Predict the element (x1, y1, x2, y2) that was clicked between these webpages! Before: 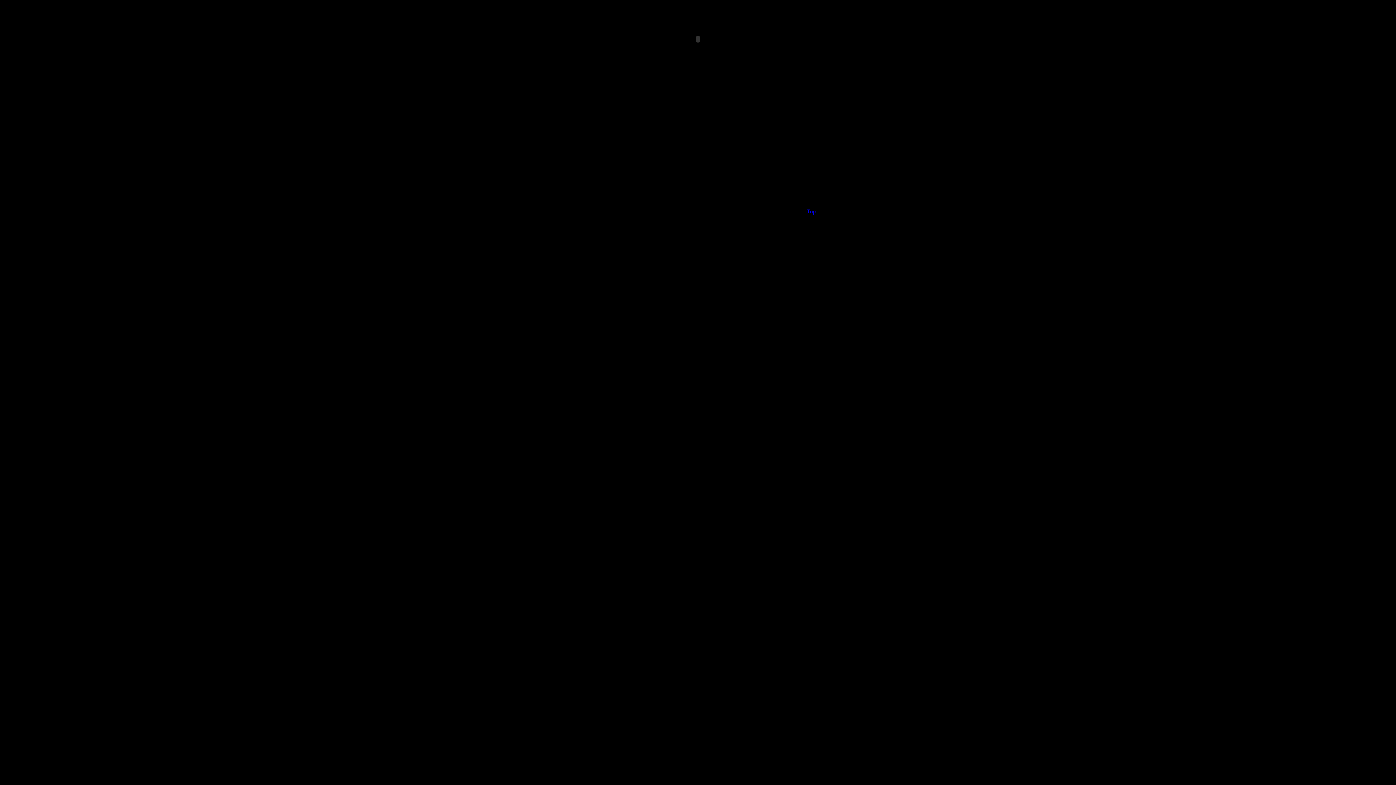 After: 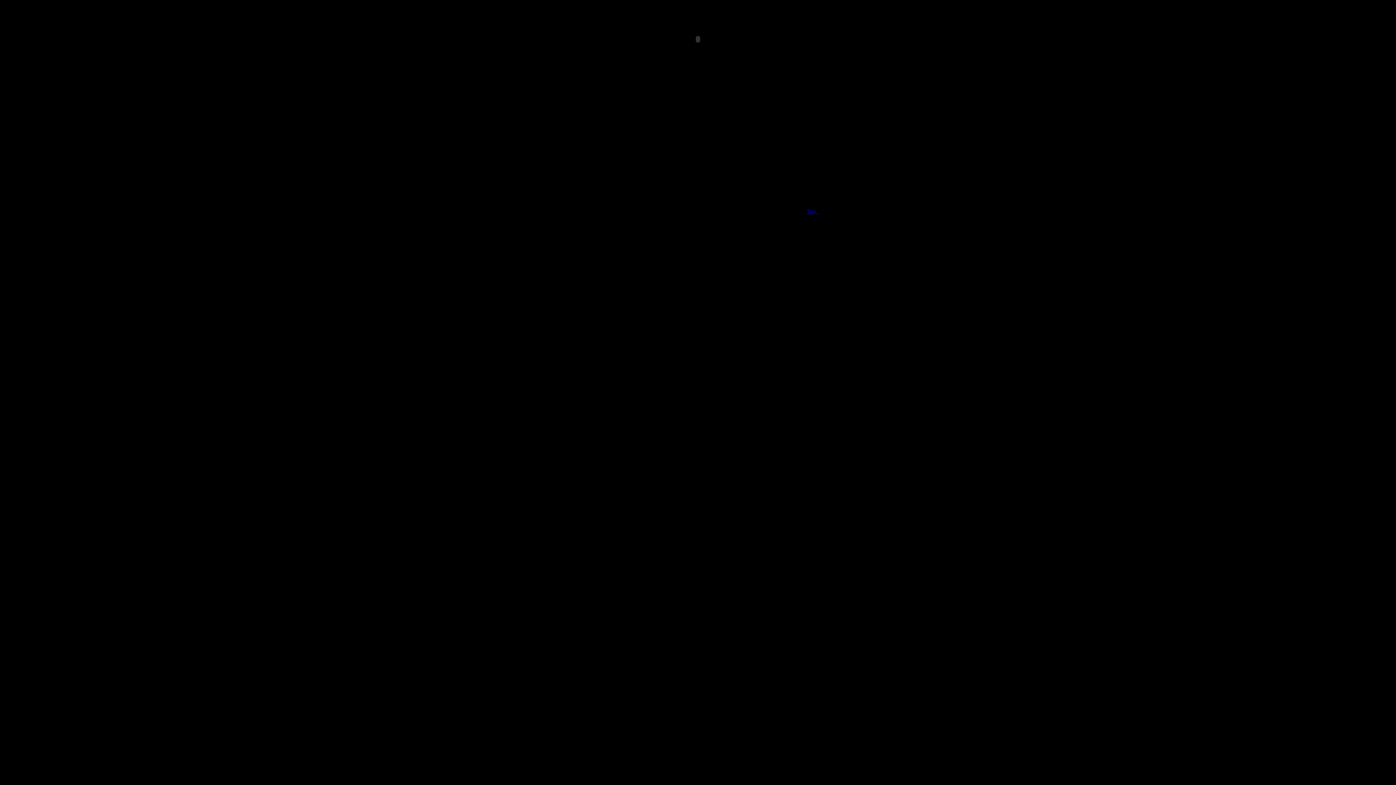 Action: bbox: (806, 208, 822, 214) label: Top  